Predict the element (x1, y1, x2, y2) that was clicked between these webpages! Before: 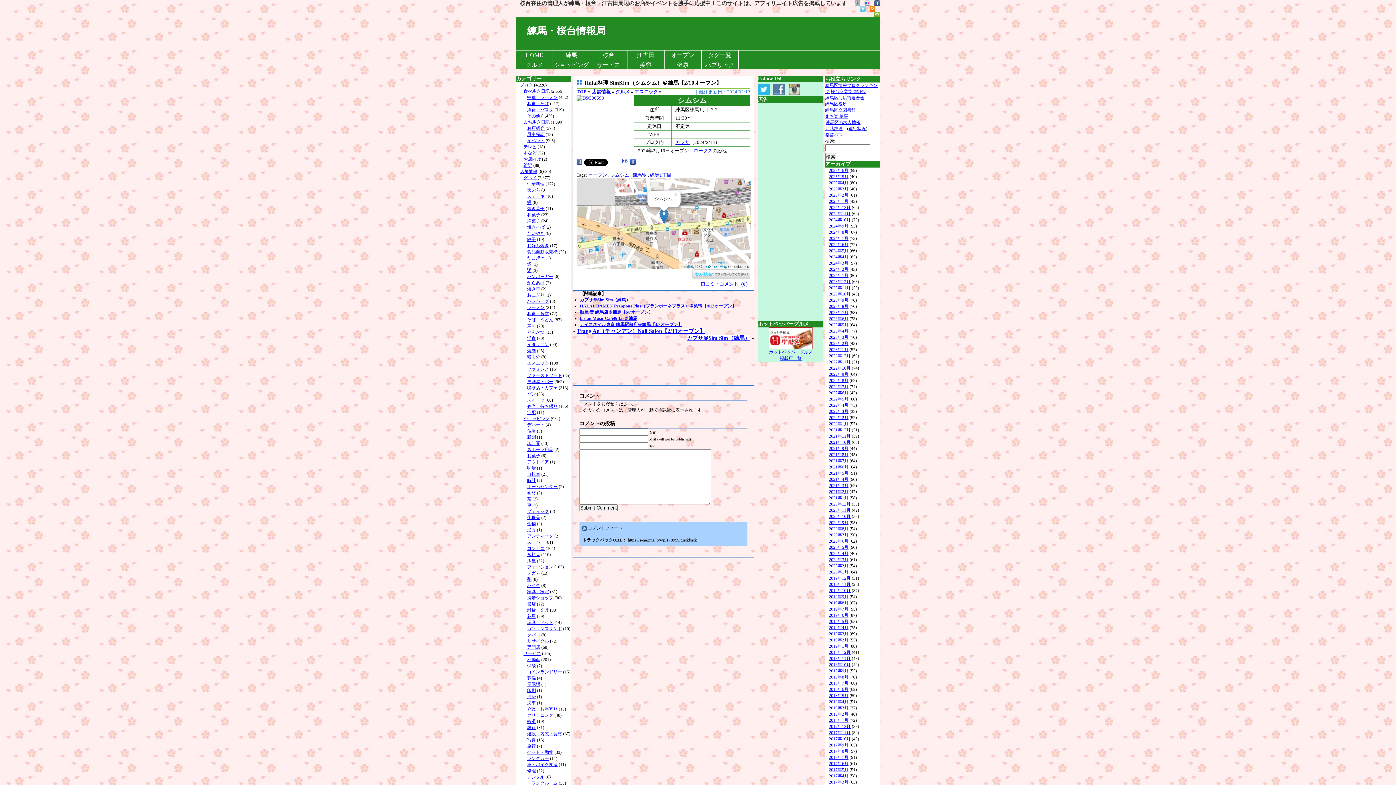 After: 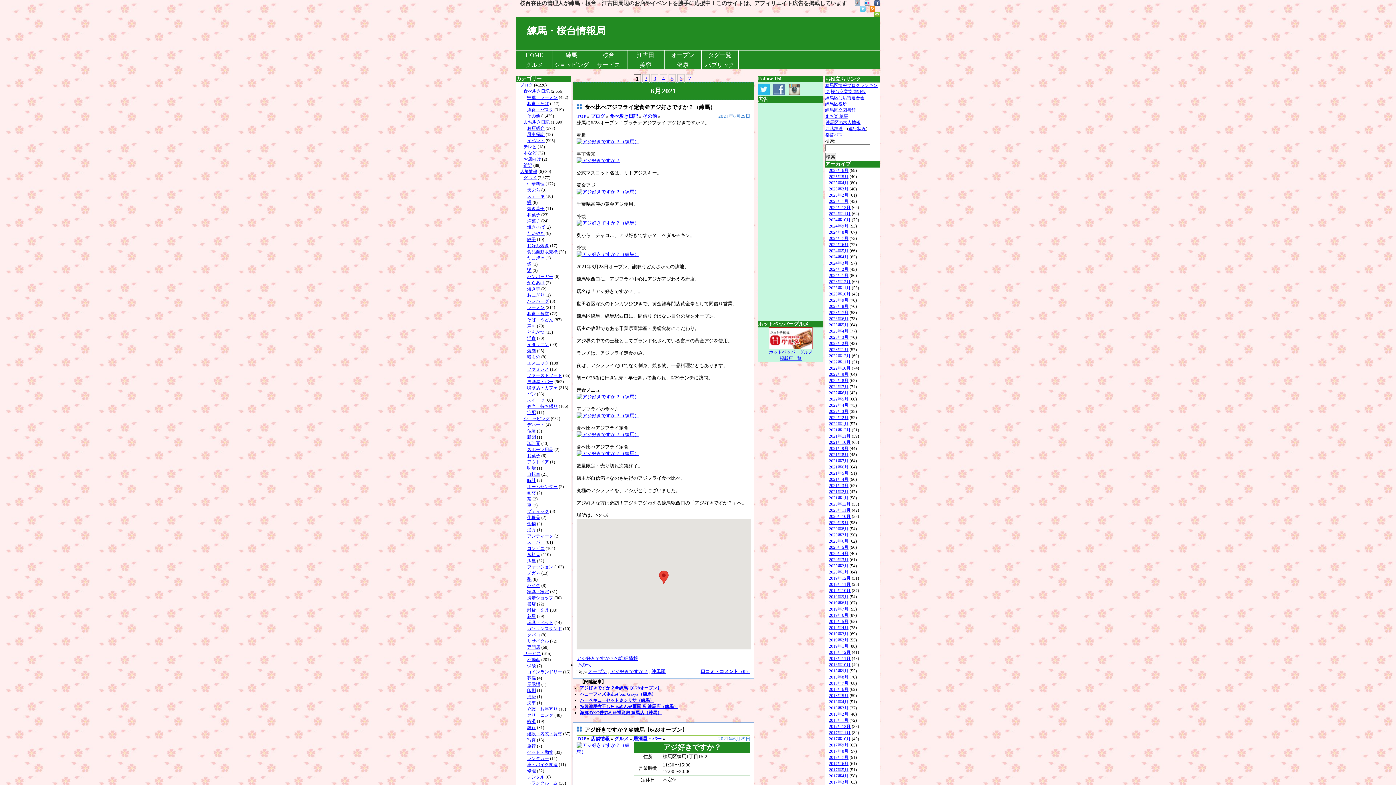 Action: label: 2021年6月 bbox: (829, 464, 848, 469)